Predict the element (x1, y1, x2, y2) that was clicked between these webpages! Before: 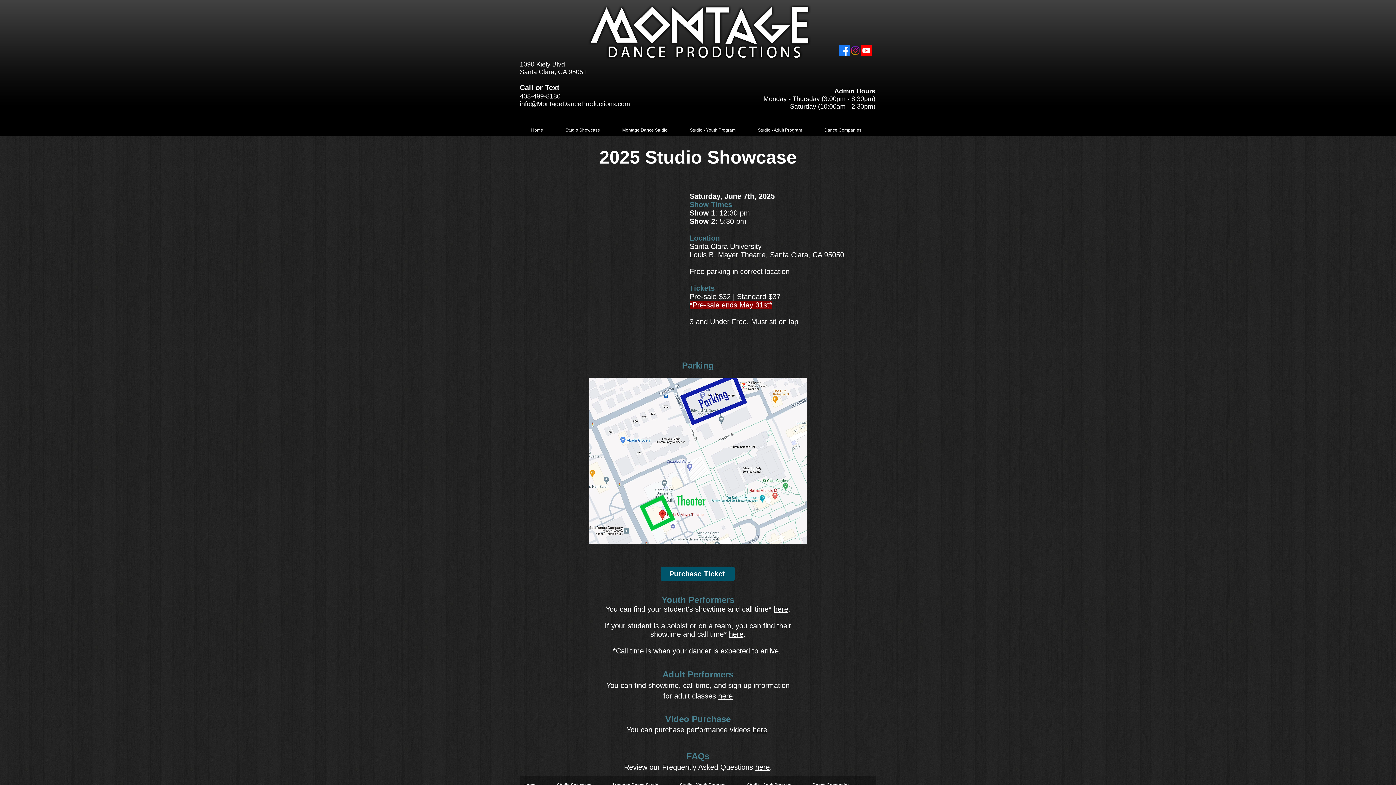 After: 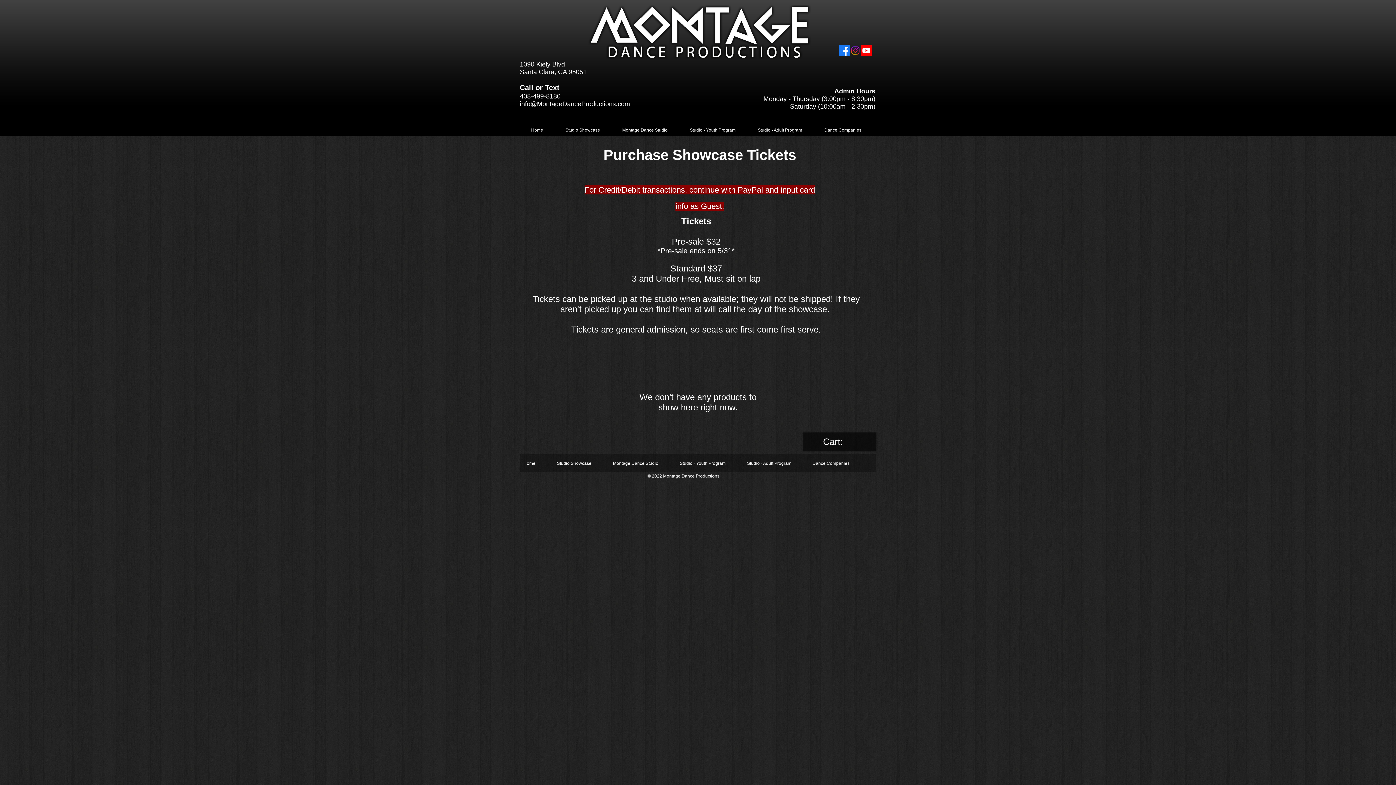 Action: bbox: (661, 566, 734, 581) label: Purchase Ticket